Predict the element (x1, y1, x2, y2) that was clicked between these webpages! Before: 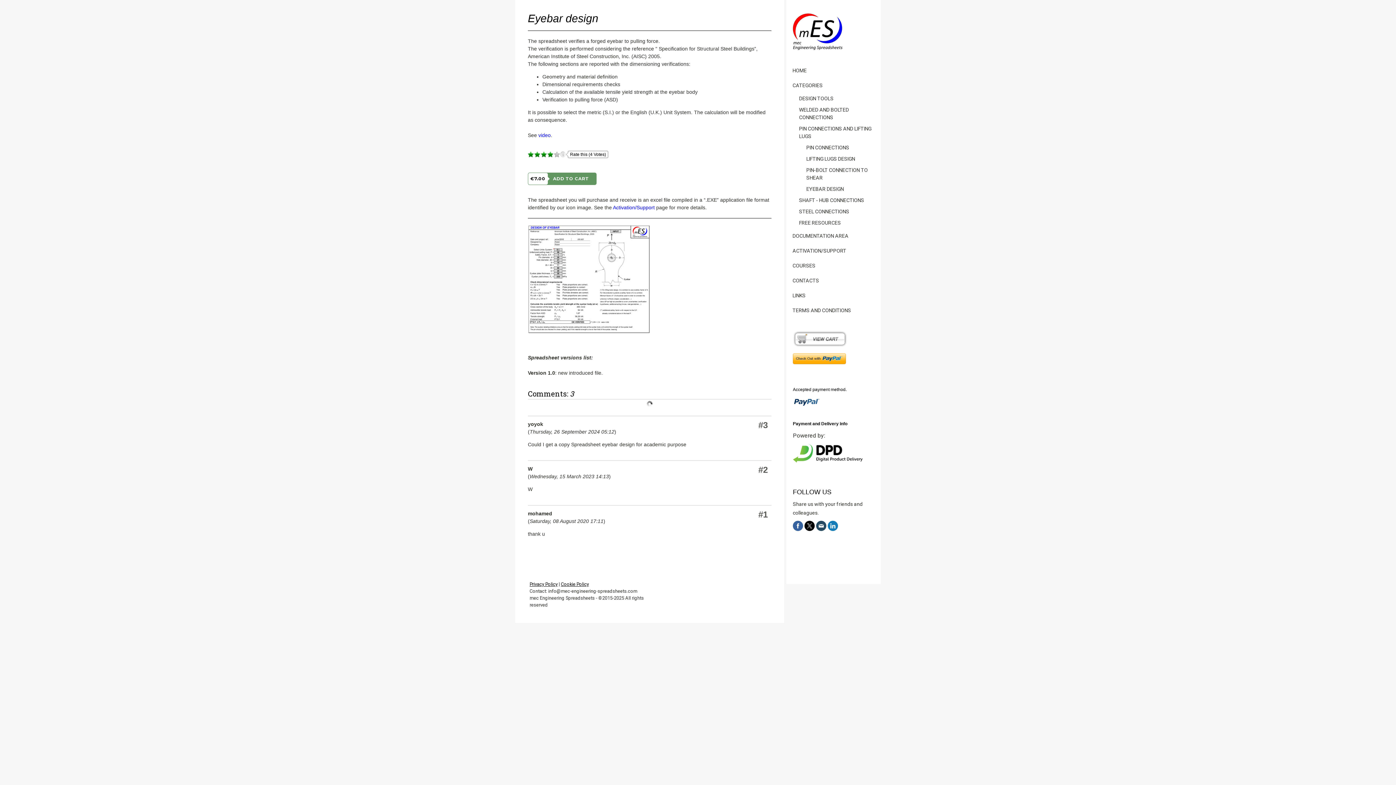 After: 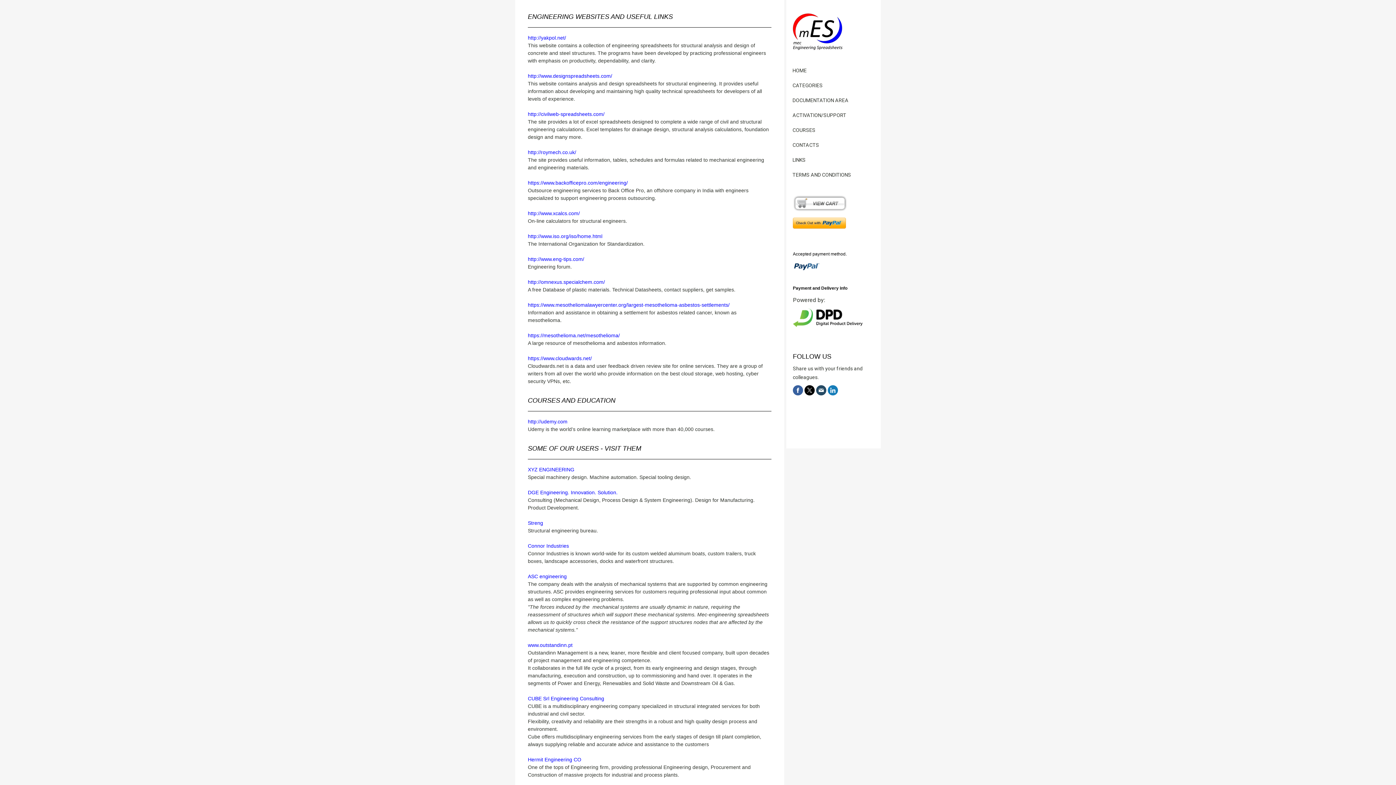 Action: label: LINKS bbox: (786, 288, 881, 303)